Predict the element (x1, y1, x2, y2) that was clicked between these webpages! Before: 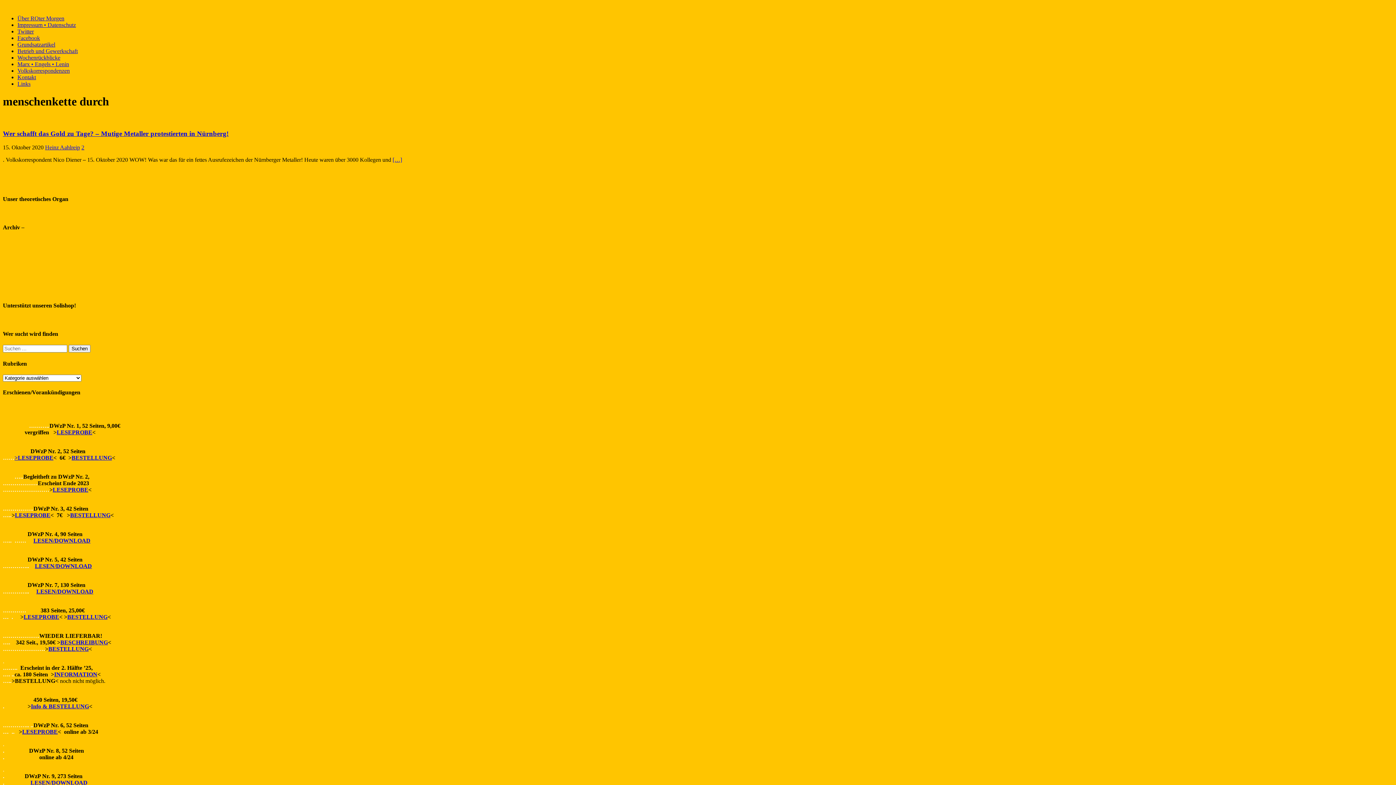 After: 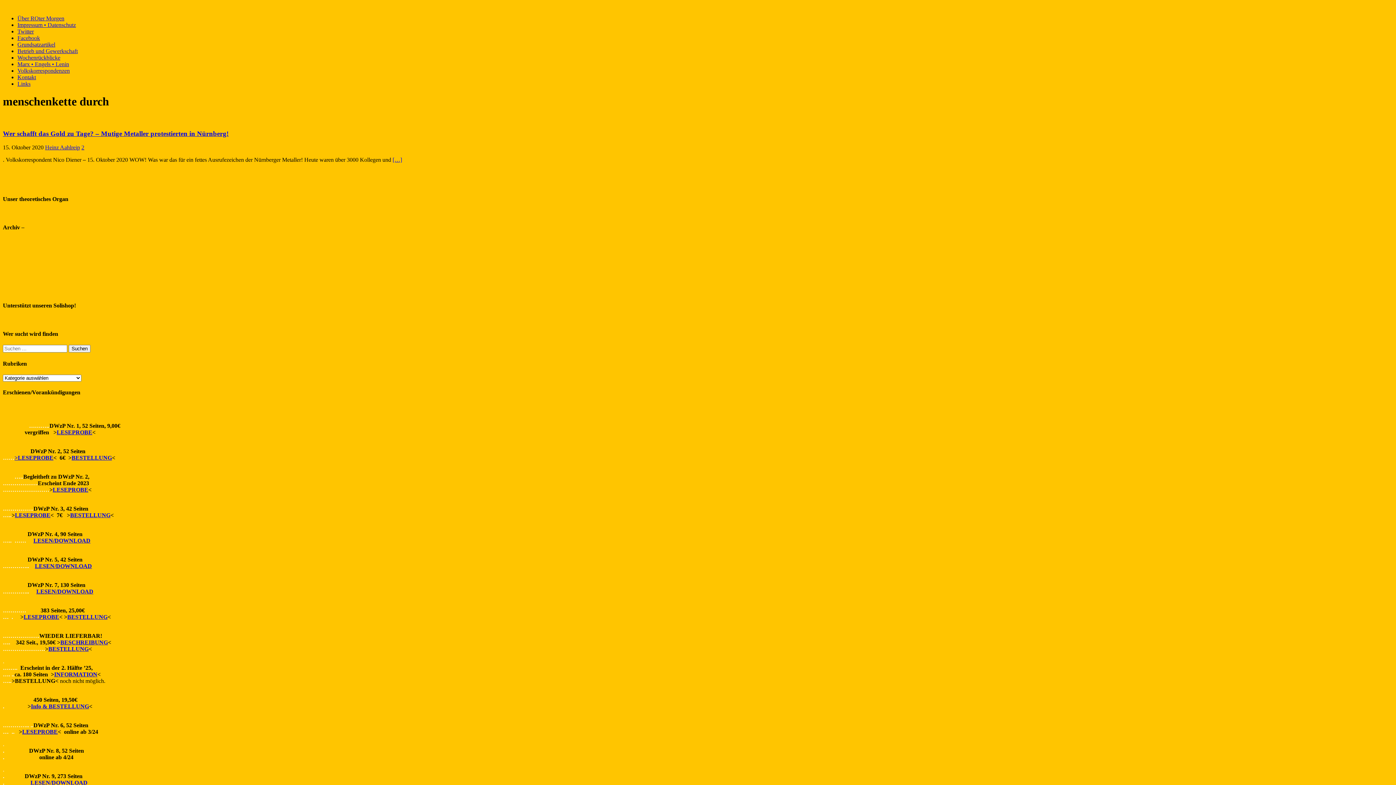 Action: bbox: (54, 671, 97, 677) label: INFORMATION